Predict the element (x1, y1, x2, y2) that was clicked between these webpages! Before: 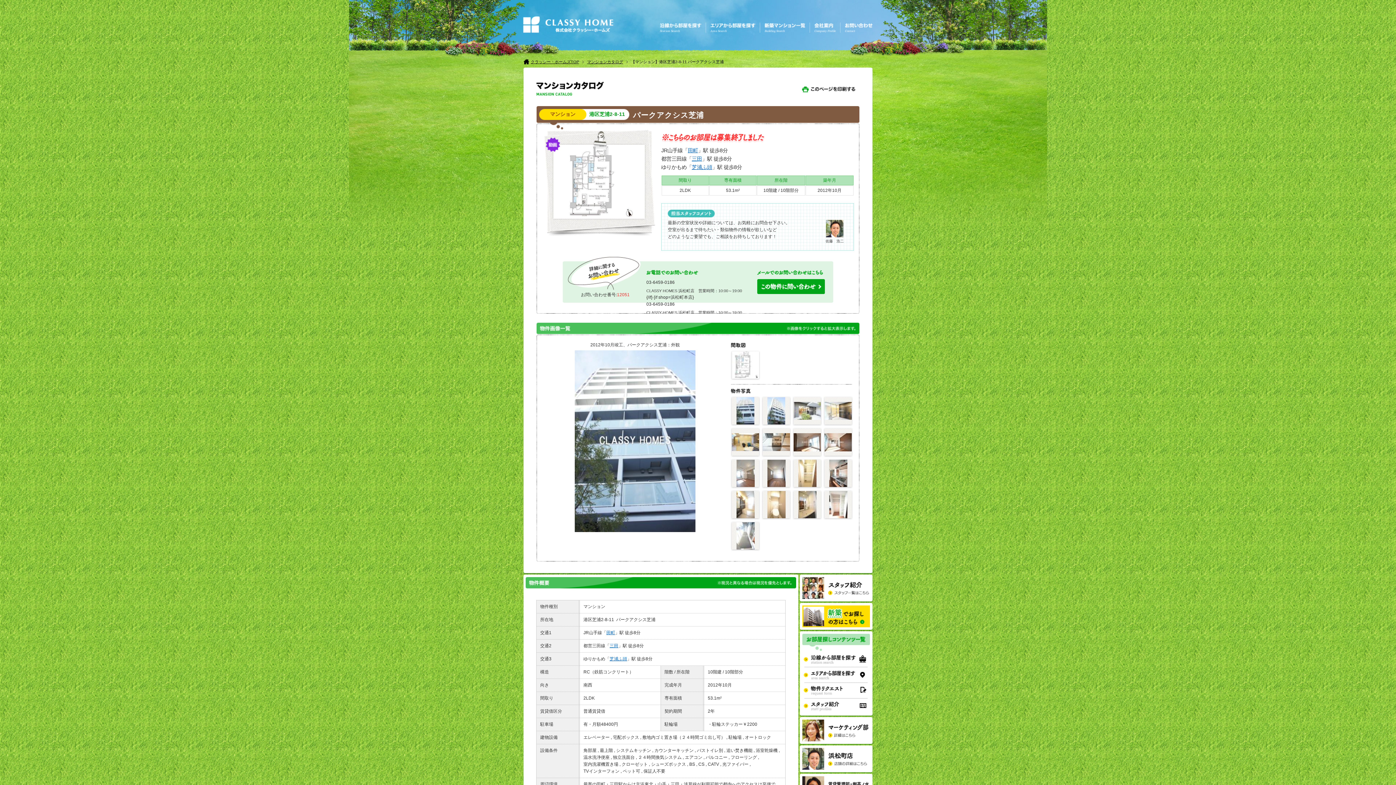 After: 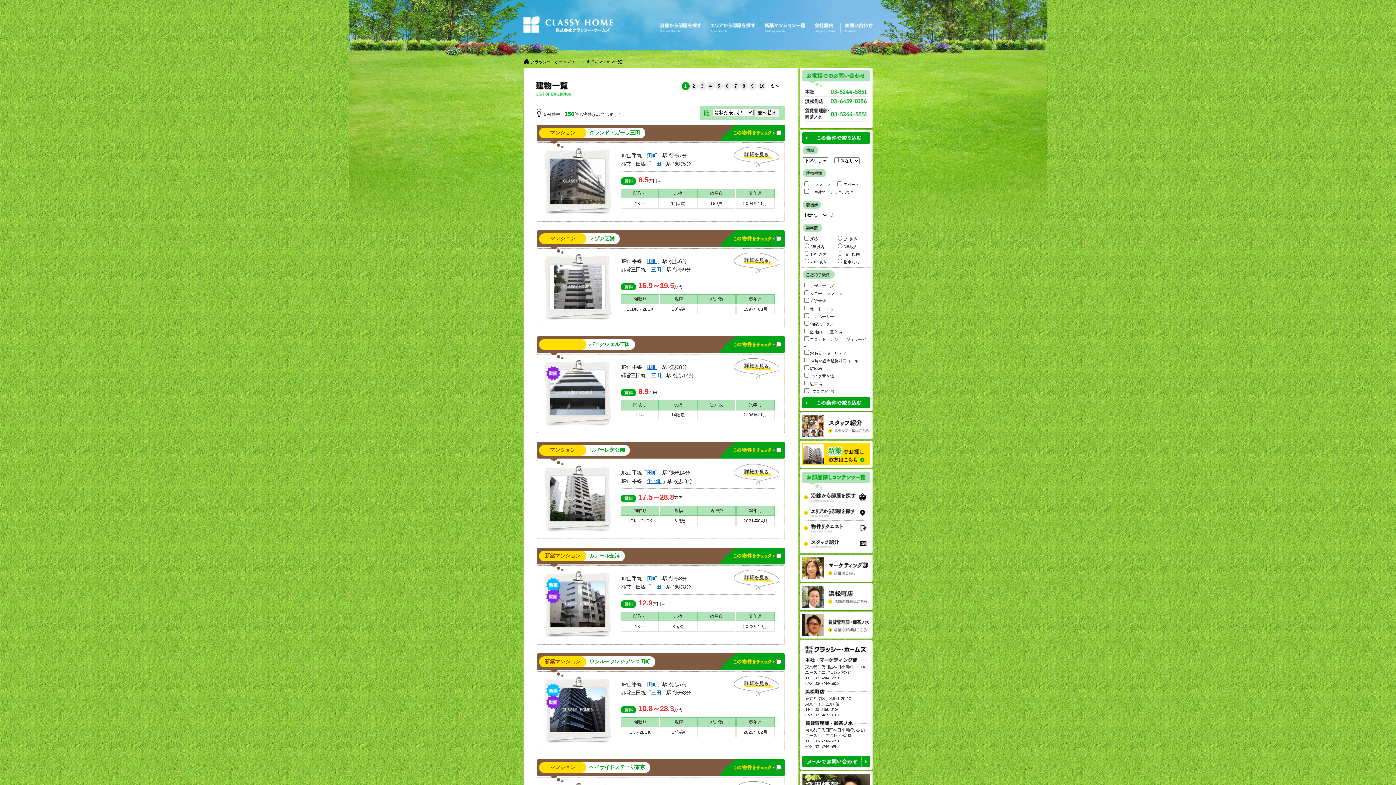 Action: bbox: (606, 630, 615, 635) label: 田町